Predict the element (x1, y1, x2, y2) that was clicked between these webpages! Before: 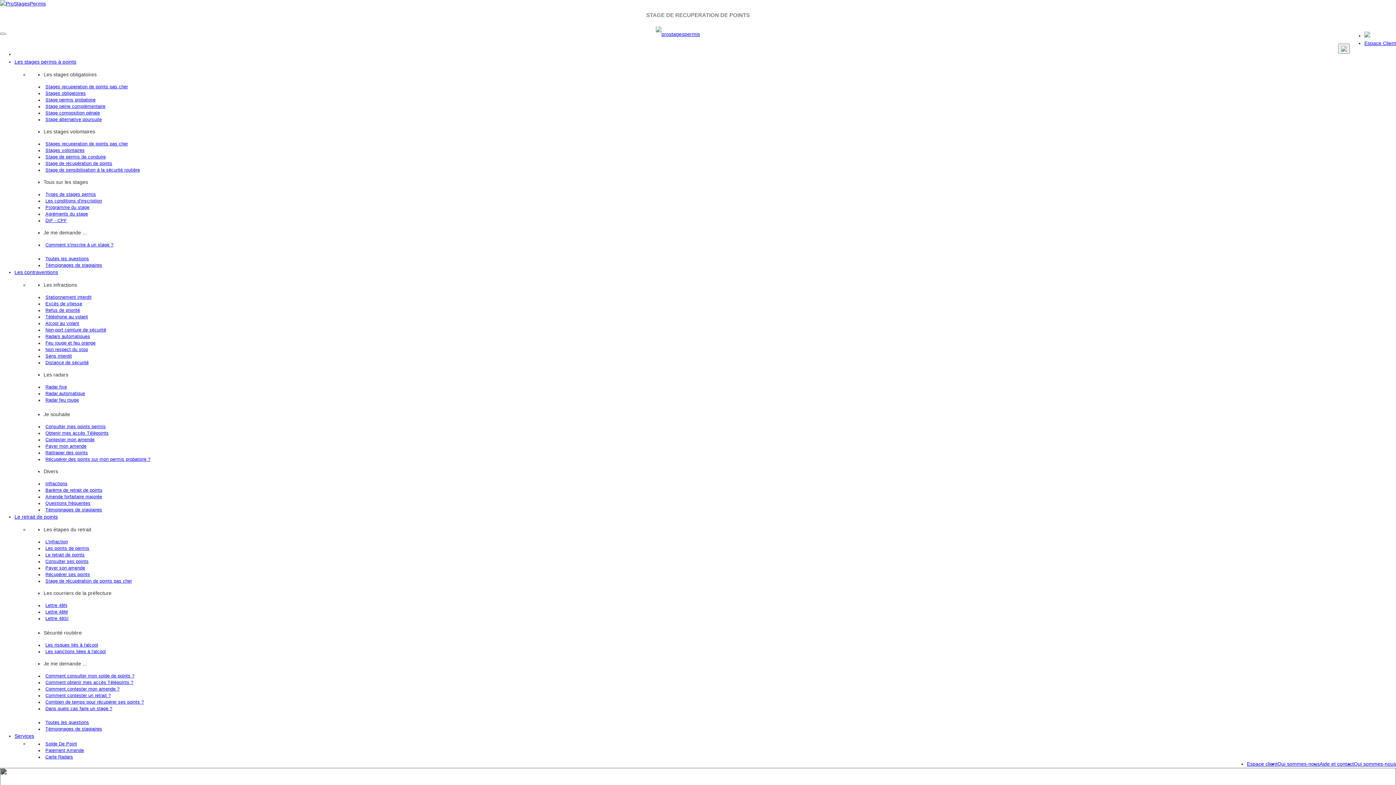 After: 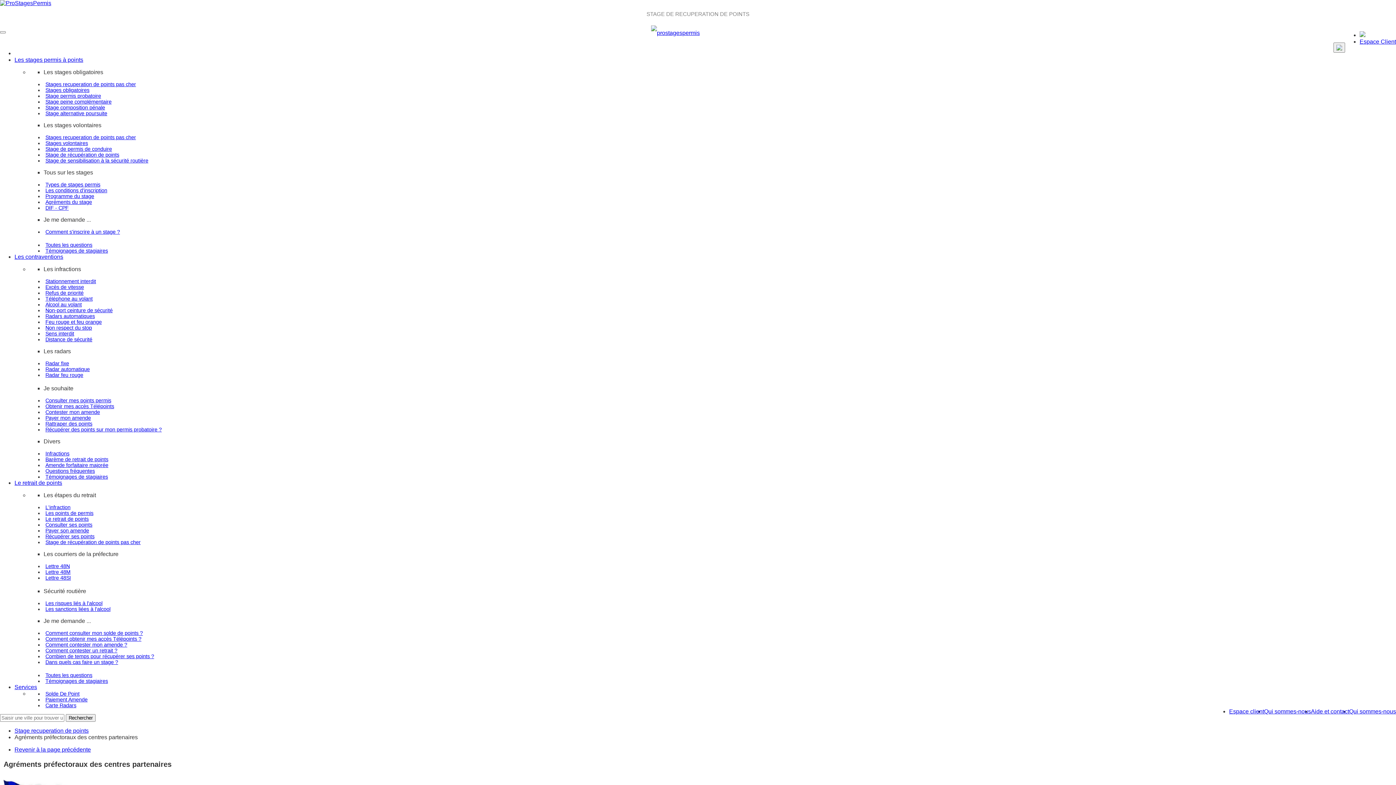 Action: bbox: (45, 211, 88, 216) label: Agréments du stage